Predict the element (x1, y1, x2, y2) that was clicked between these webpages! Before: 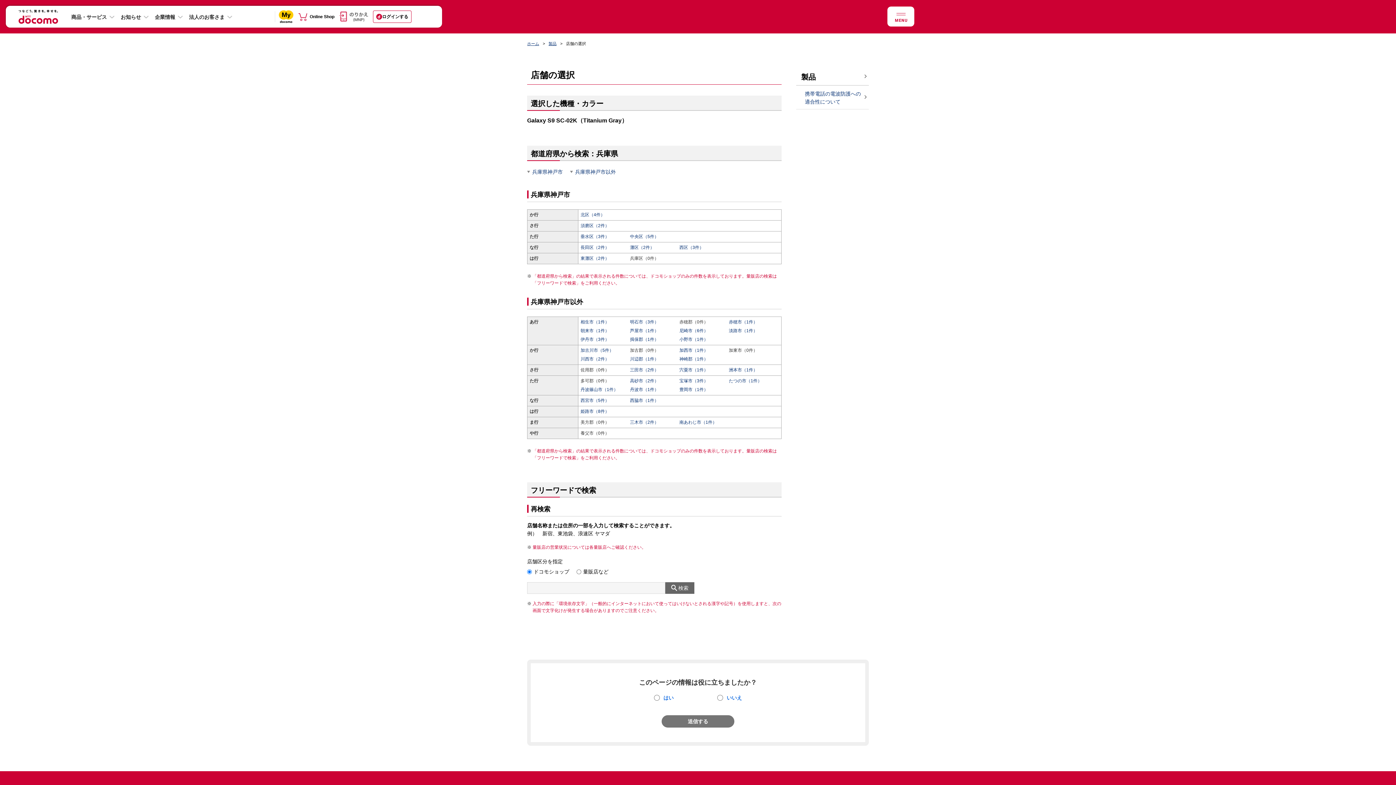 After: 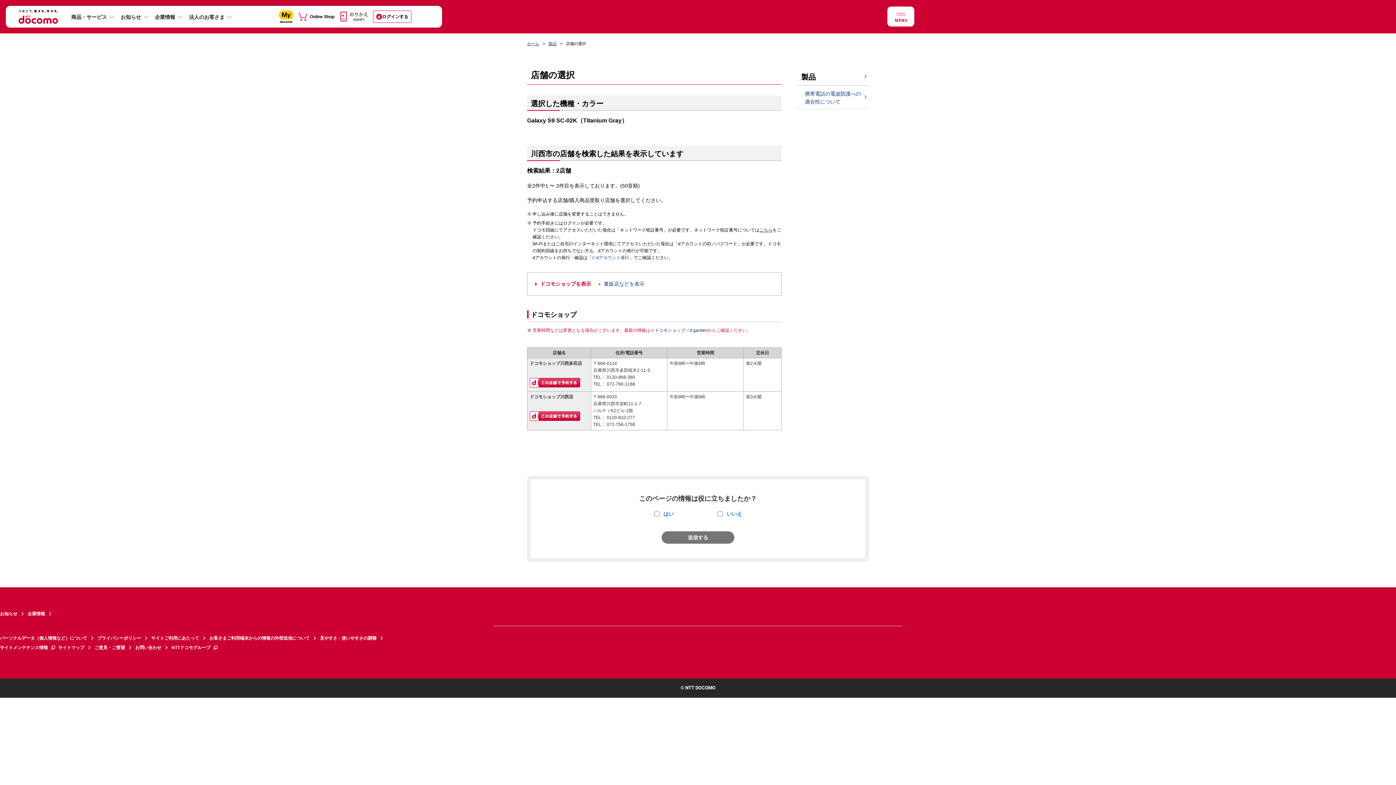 Action: bbox: (580, 356, 609, 361) label: 川西市（2件）